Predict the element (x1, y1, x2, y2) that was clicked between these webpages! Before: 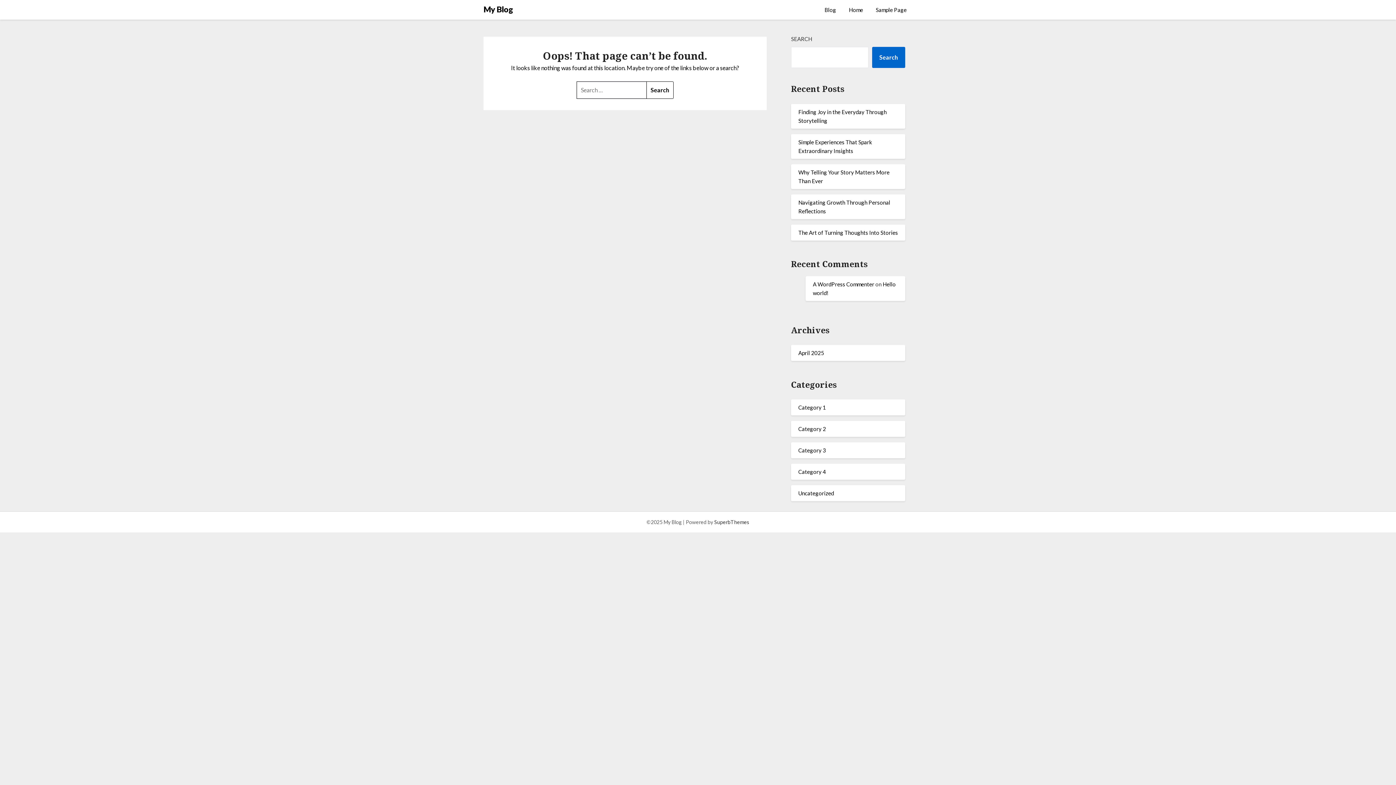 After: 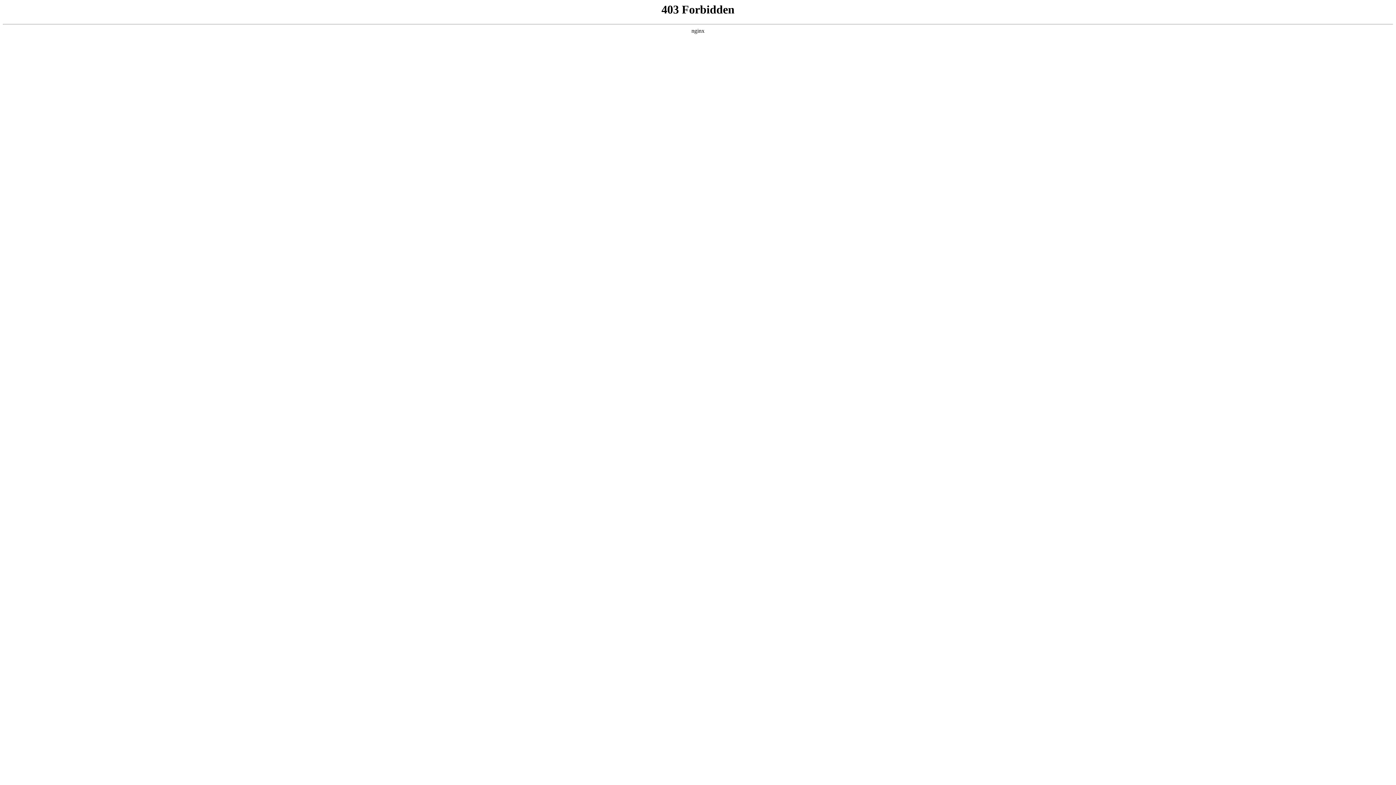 Action: bbox: (714, 519, 749, 525) label: SuperbThemes